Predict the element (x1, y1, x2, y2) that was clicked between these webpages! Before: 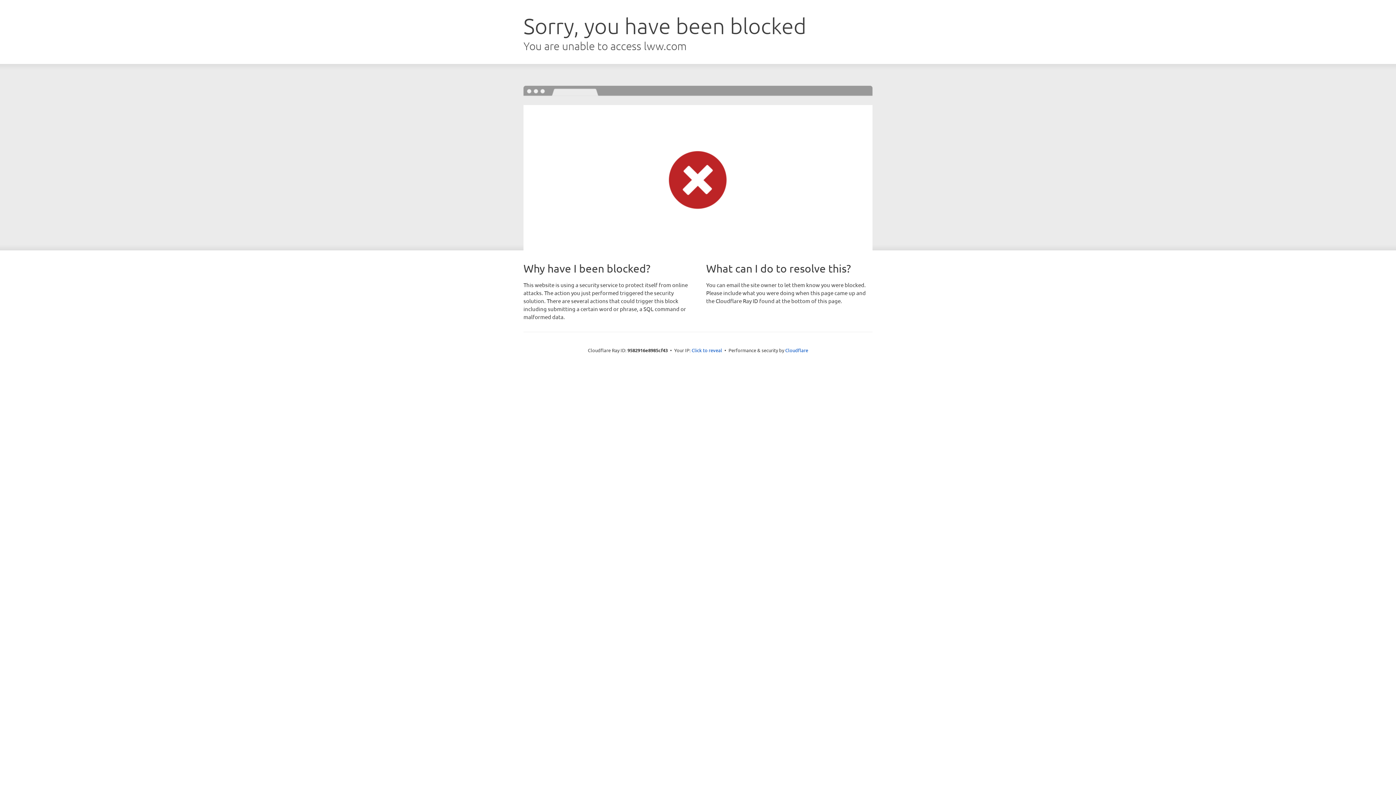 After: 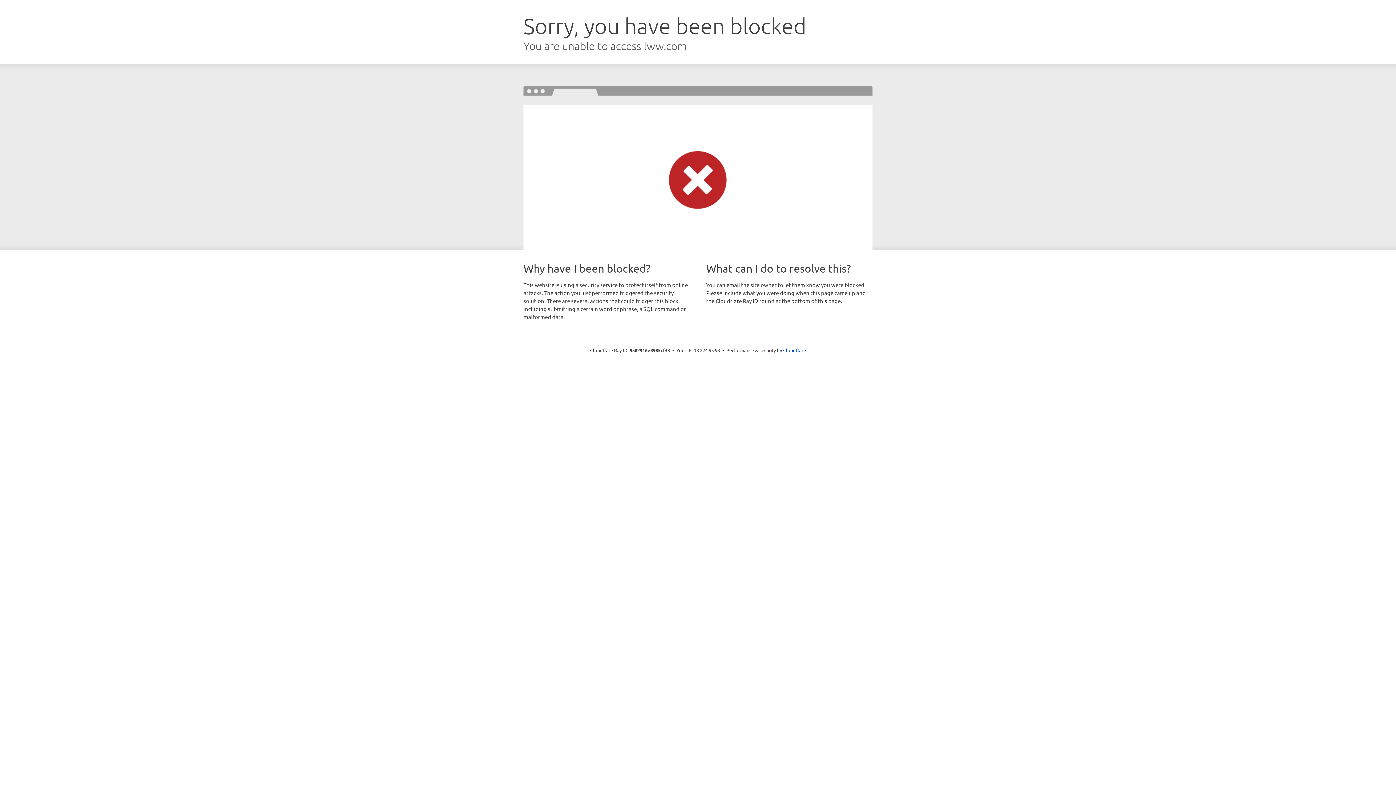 Action: label: Click to reveal bbox: (691, 346, 722, 353)